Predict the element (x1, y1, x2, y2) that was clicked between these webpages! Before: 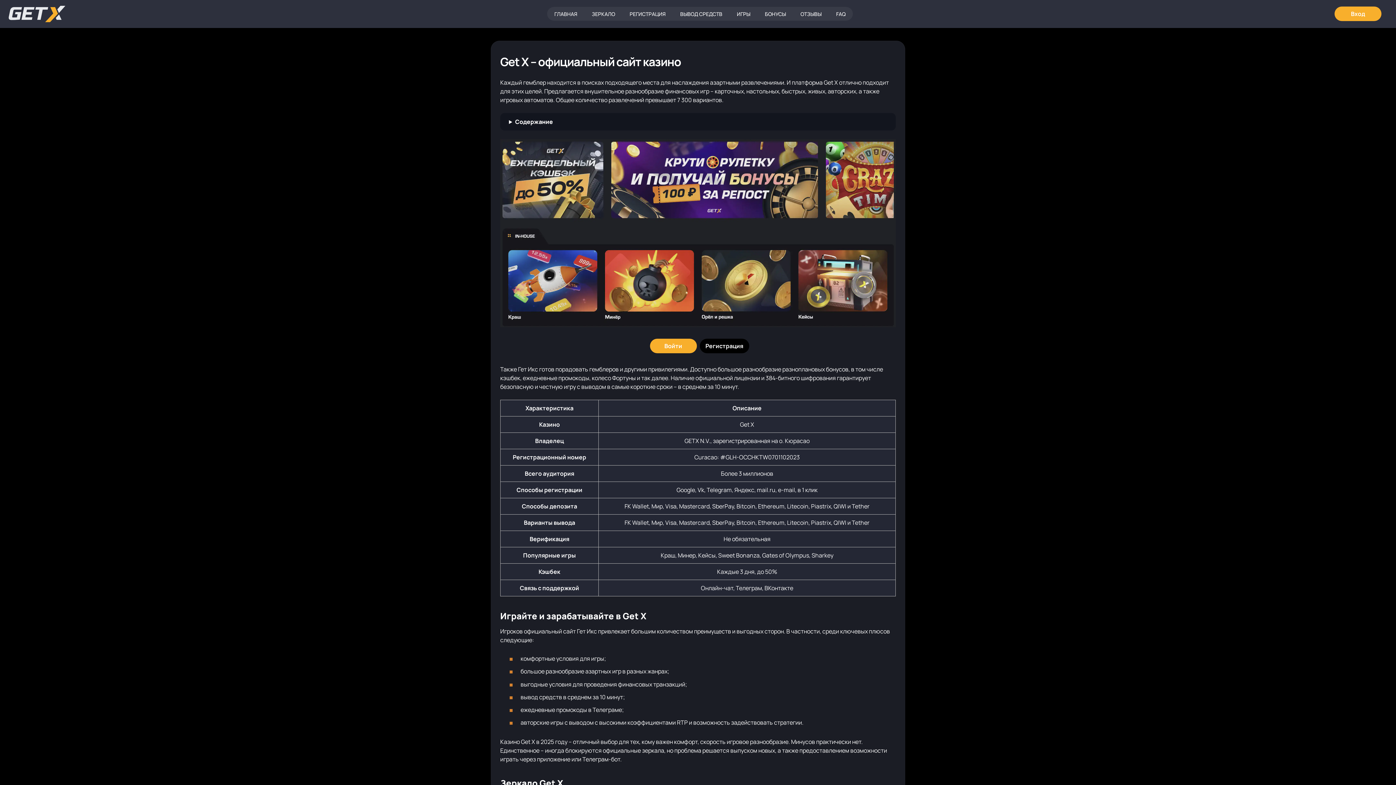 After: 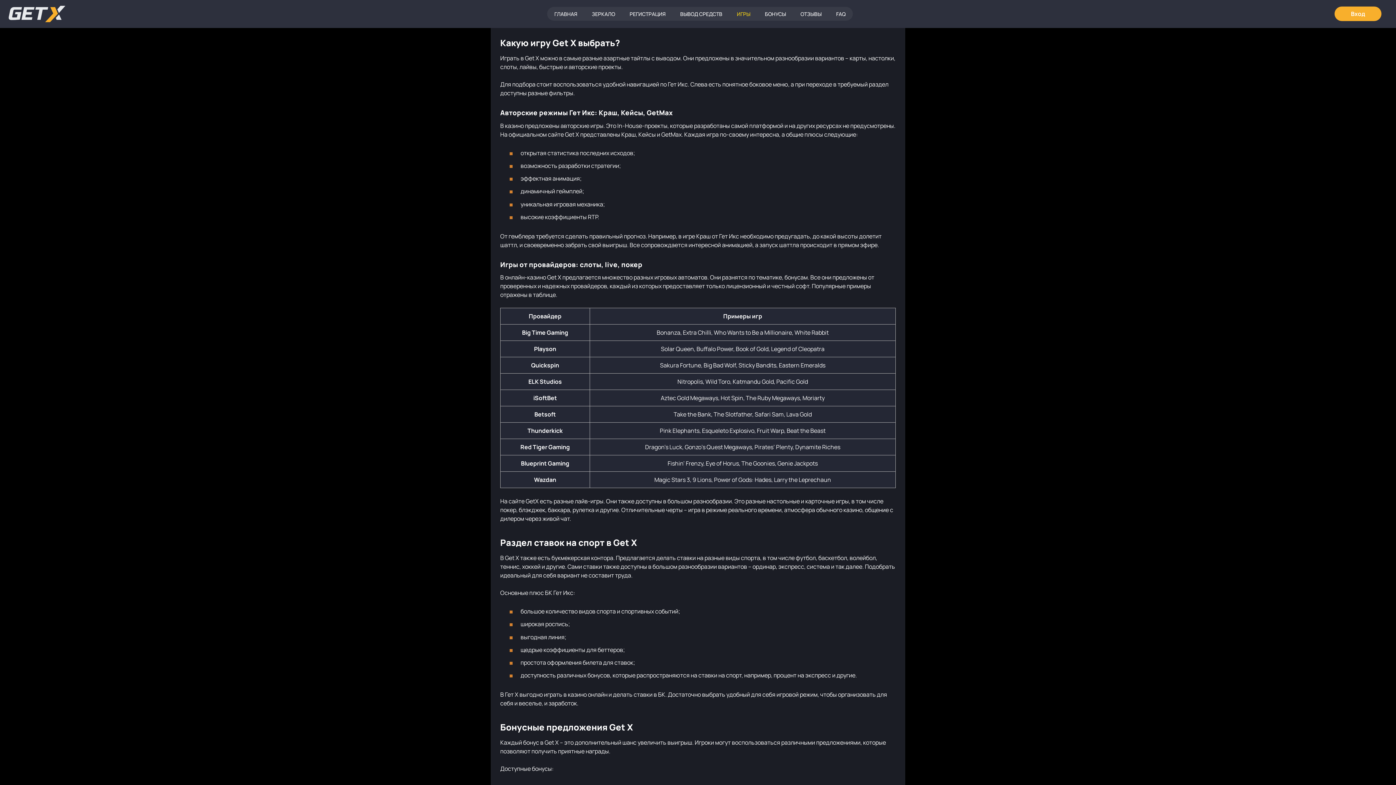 Action: label: ИГРЫ bbox: (729, 7, 757, 20)